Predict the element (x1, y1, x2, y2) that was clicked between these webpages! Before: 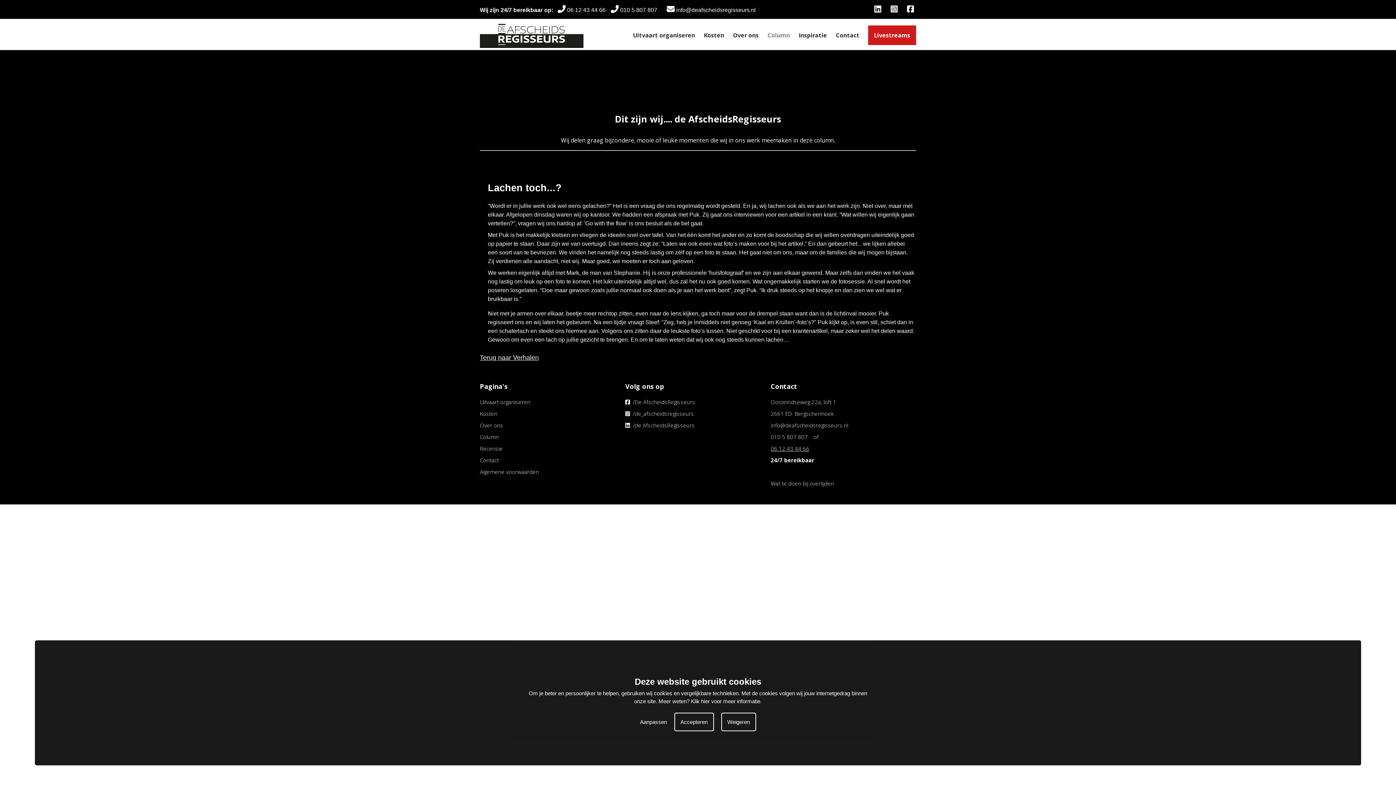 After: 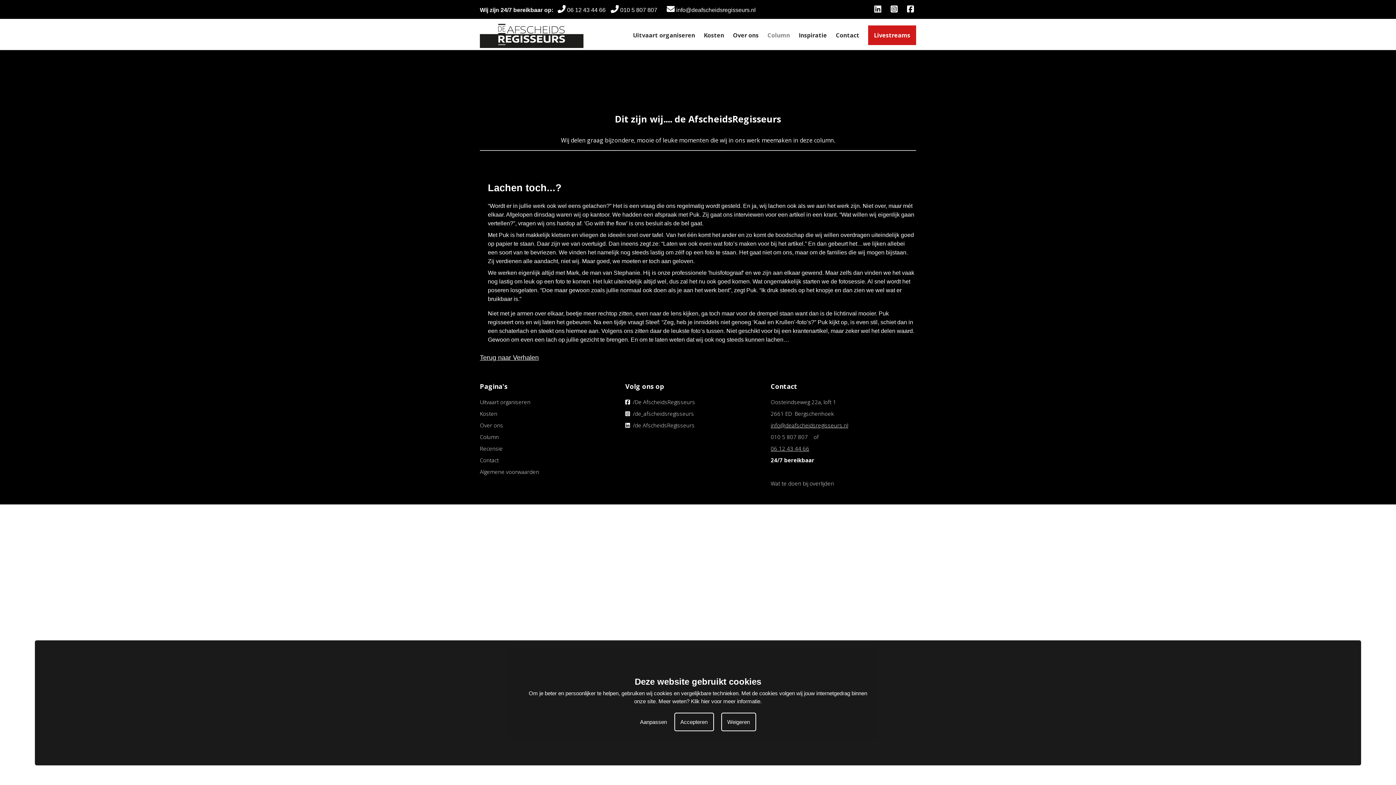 Action: bbox: (770, 421, 848, 429) label: info@deafscheidsregisseurs.nl